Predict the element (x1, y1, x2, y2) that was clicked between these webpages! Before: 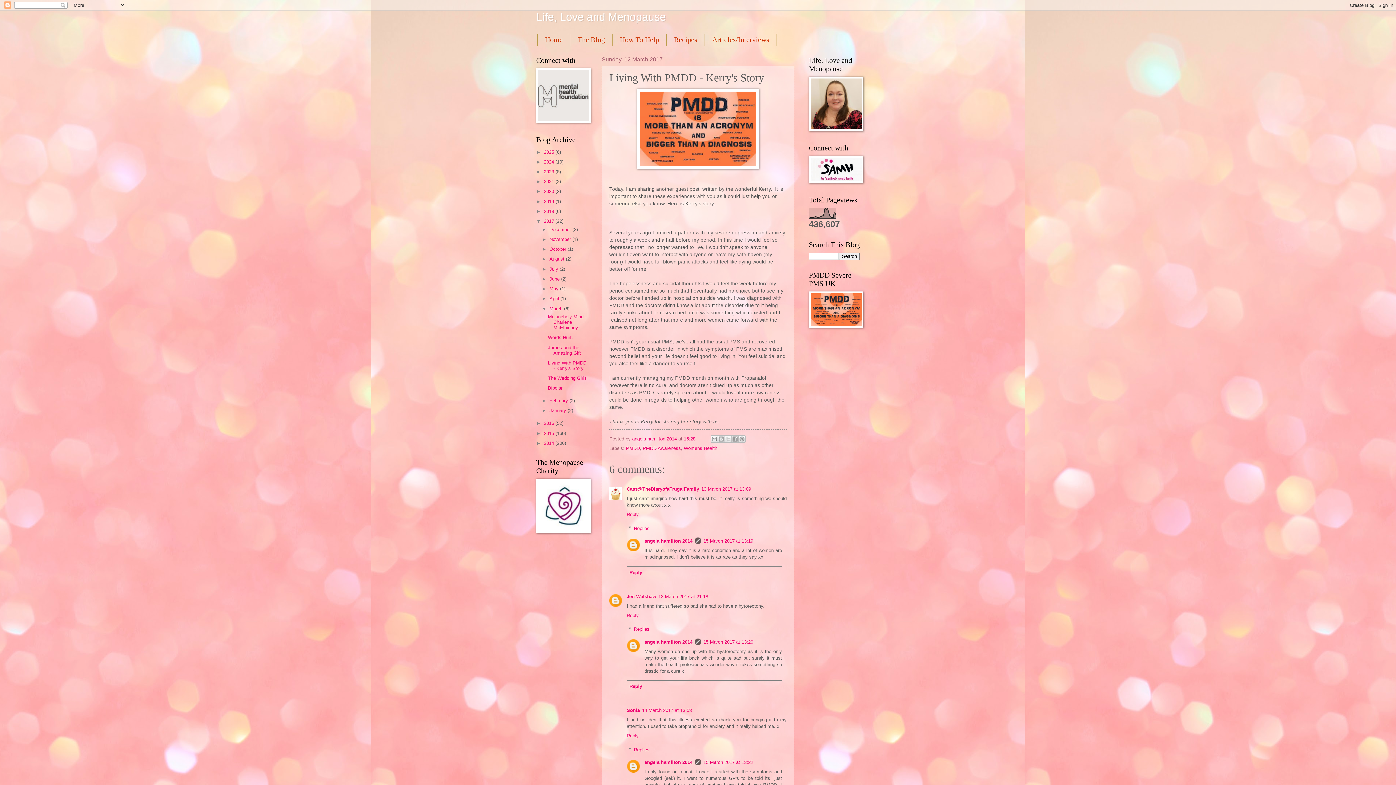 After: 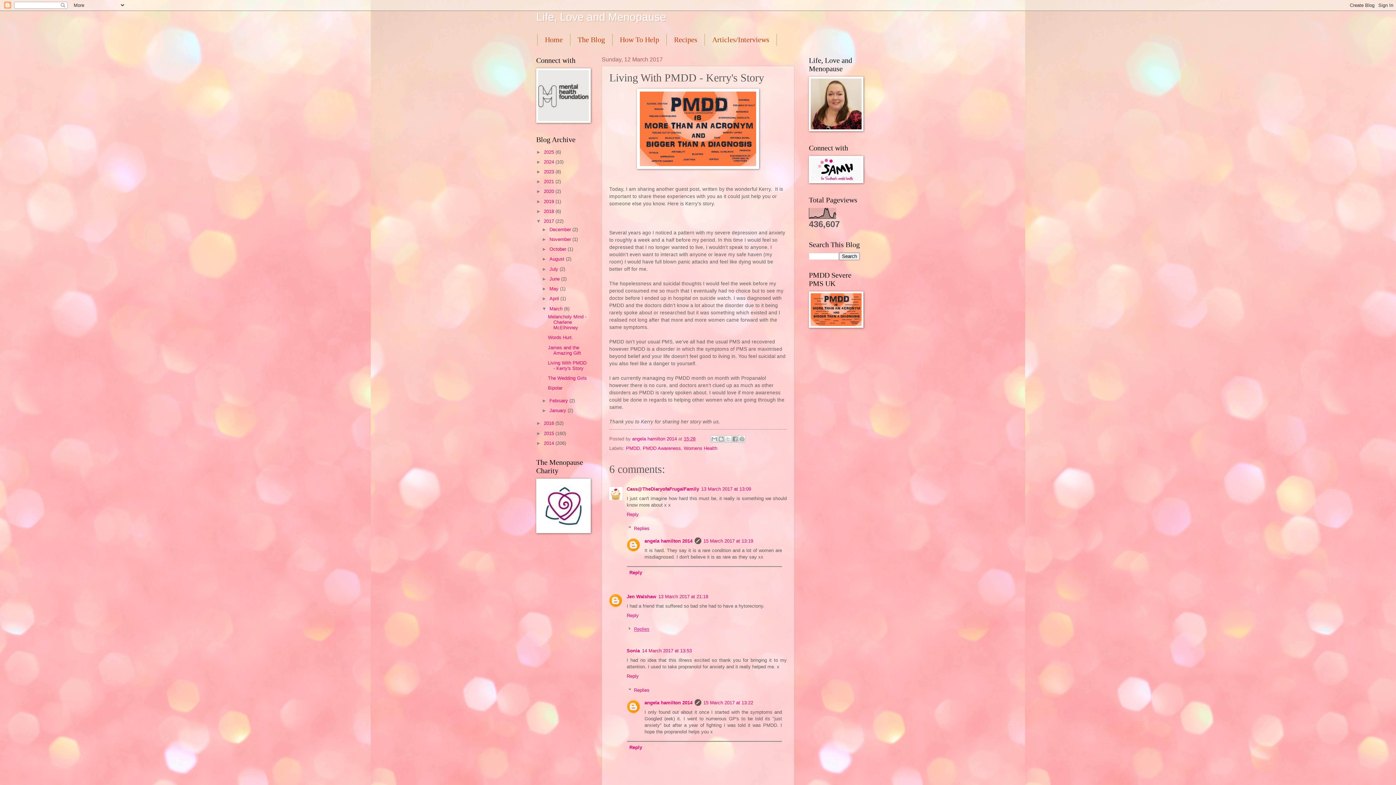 Action: label: Replies bbox: (634, 626, 649, 632)